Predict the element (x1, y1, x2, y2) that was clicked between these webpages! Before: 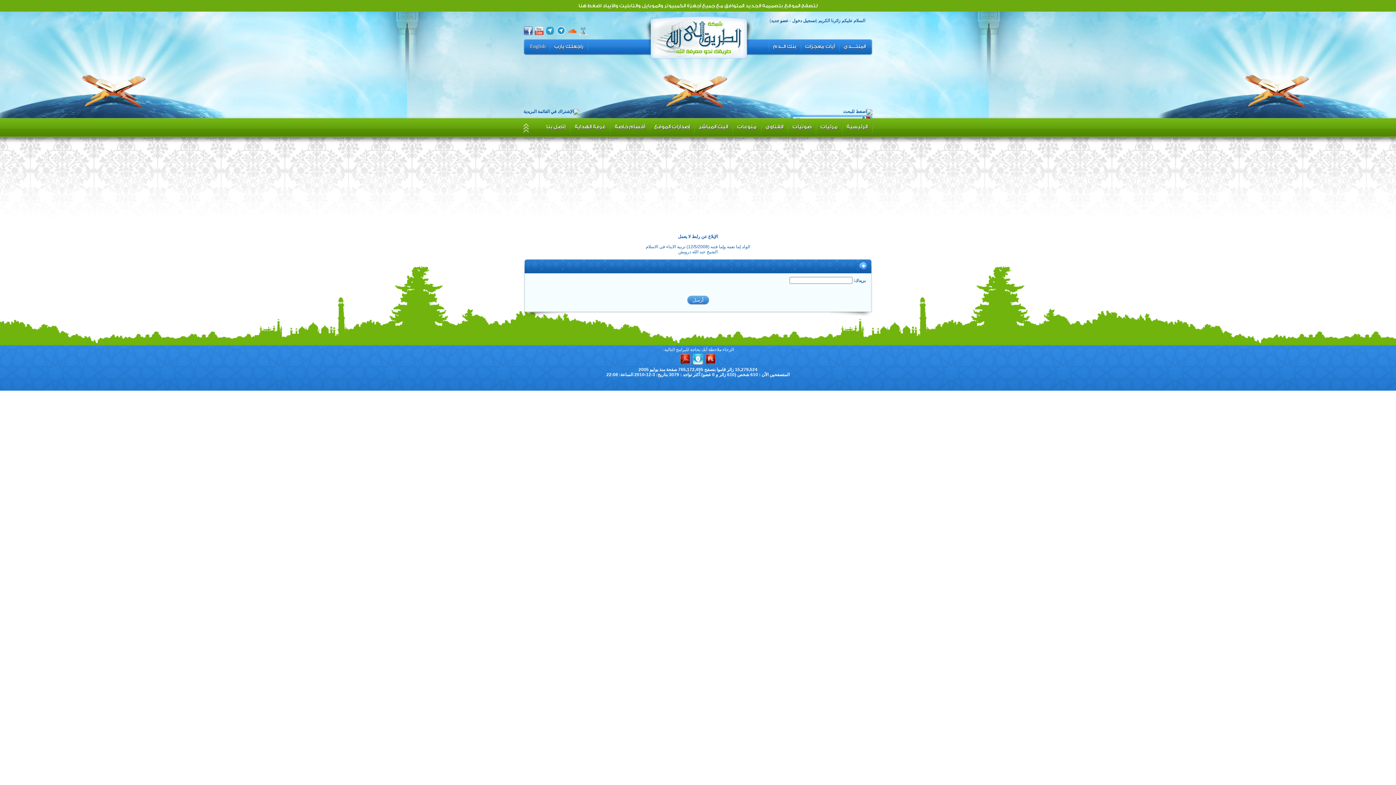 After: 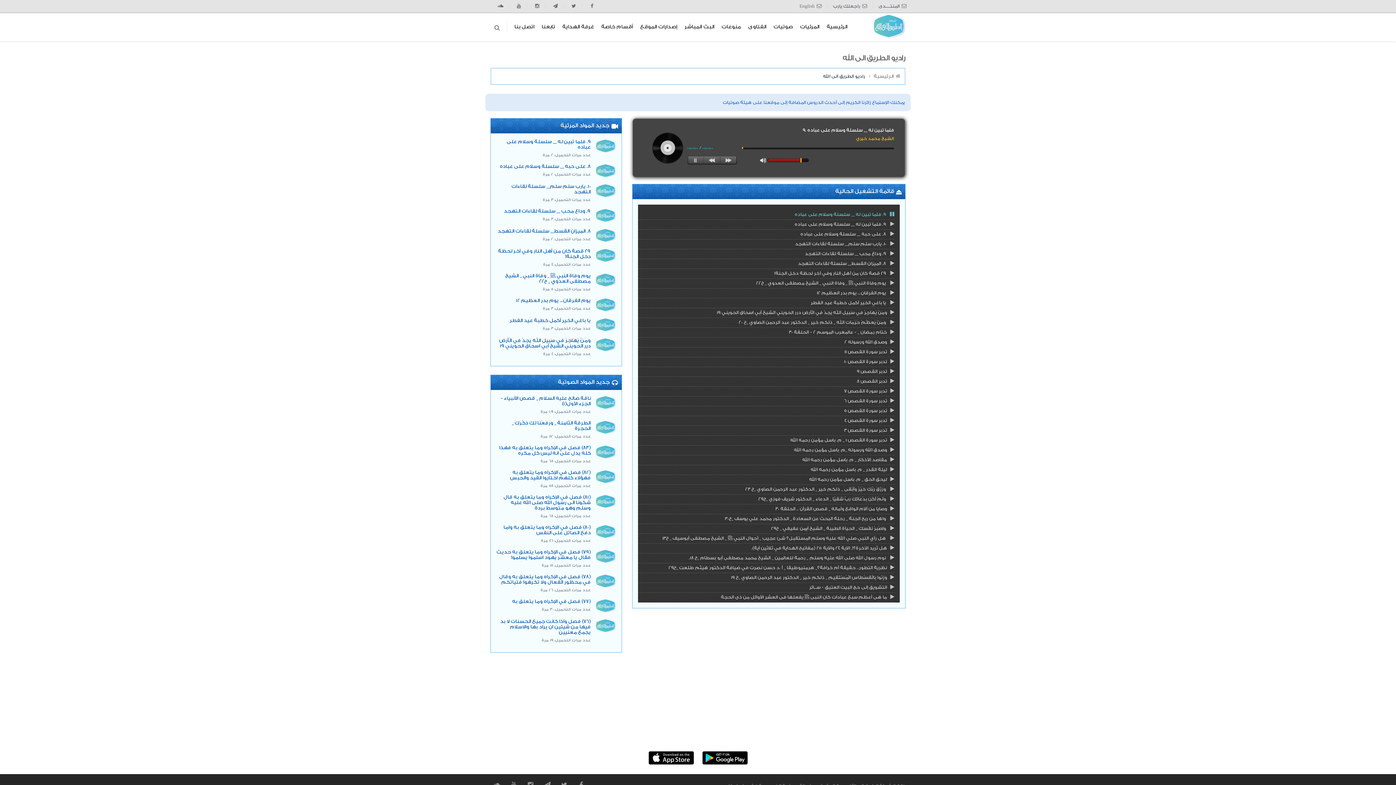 Action: bbox: (578, 31, 588, 36)